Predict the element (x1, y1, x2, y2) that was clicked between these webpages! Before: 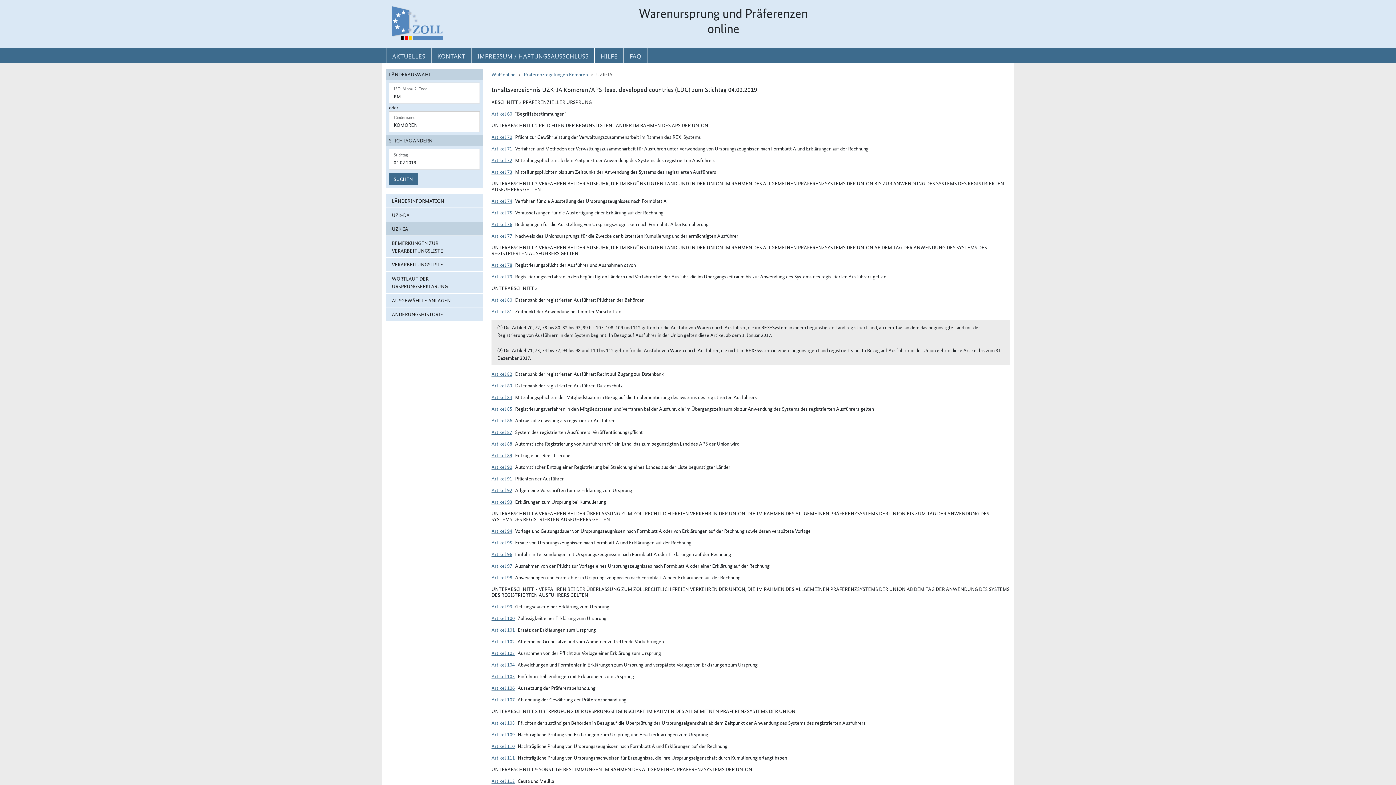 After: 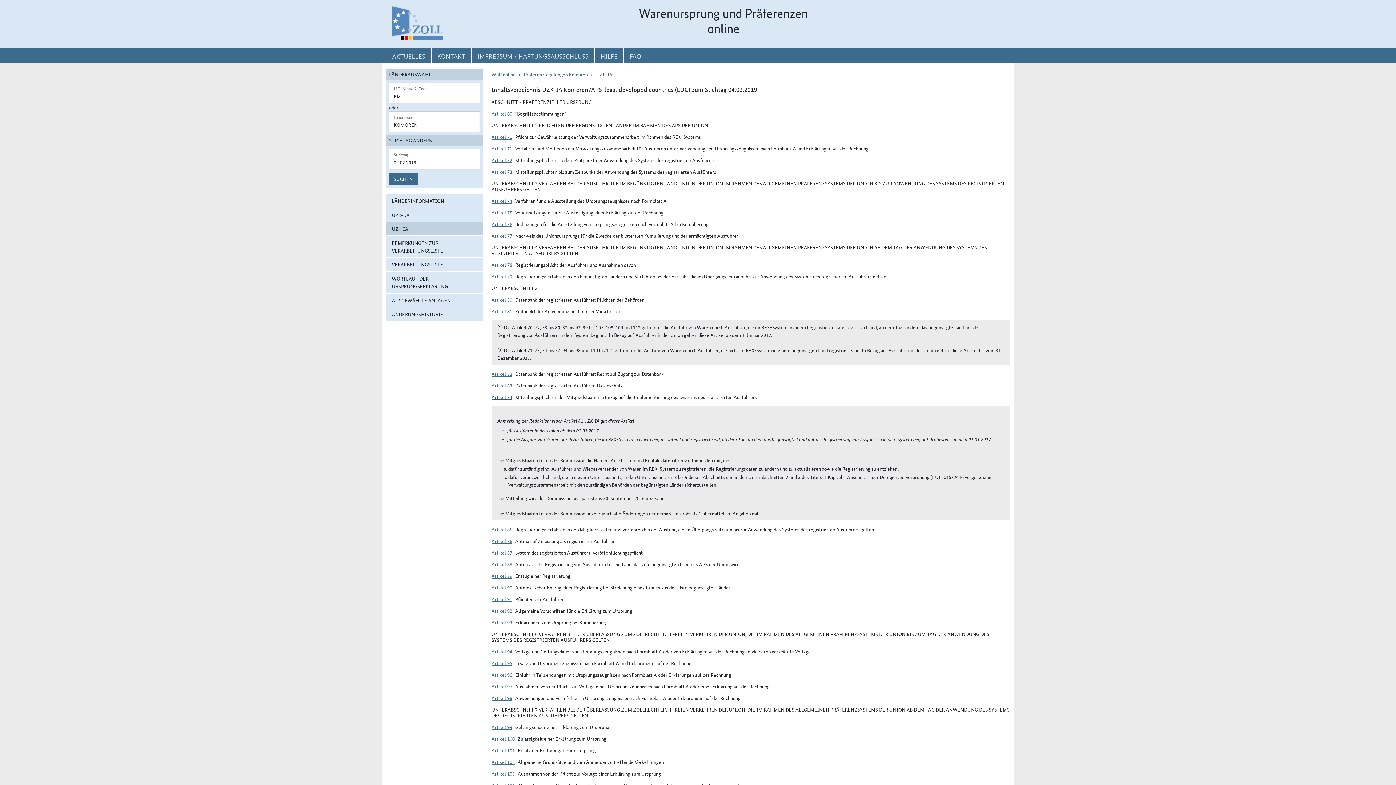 Action: bbox: (491, 393, 512, 400) label: Artikel 84